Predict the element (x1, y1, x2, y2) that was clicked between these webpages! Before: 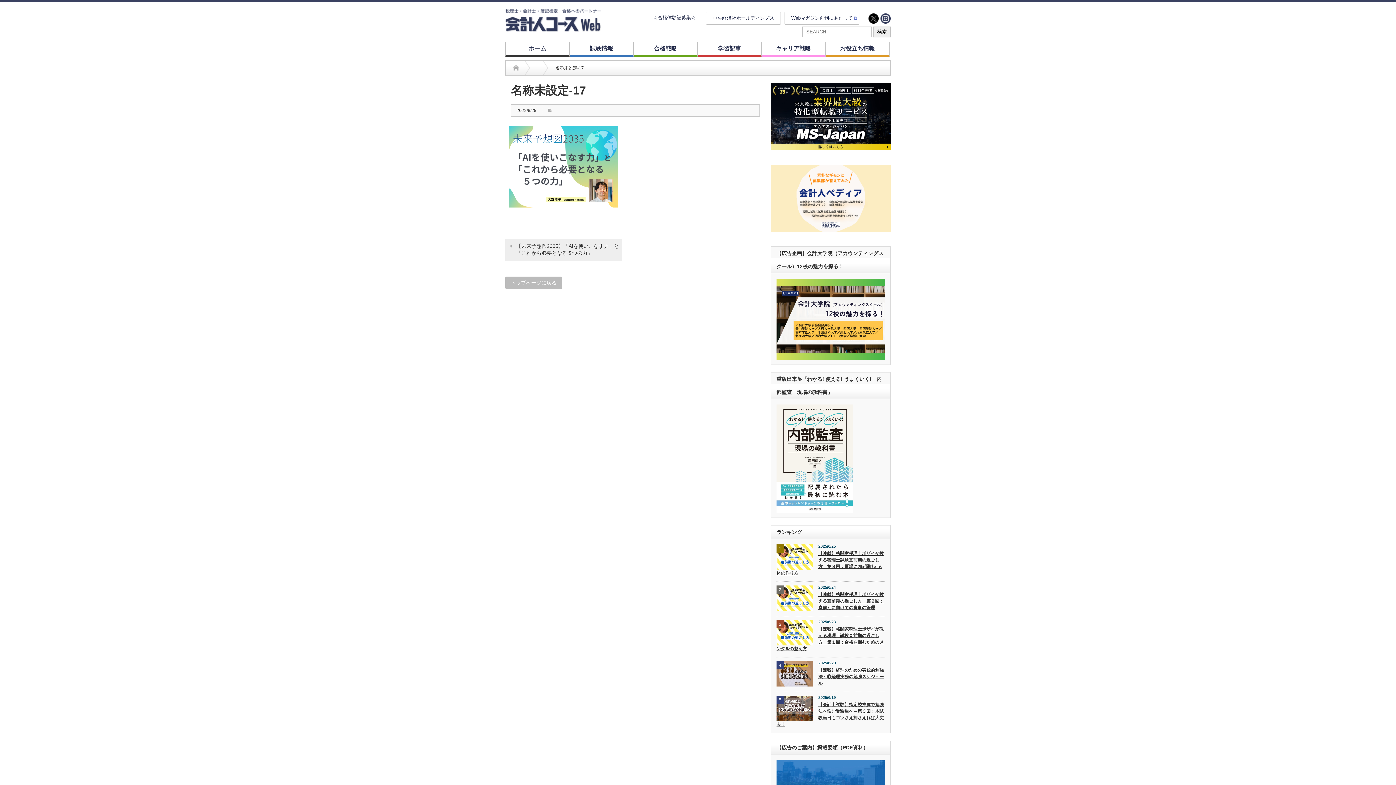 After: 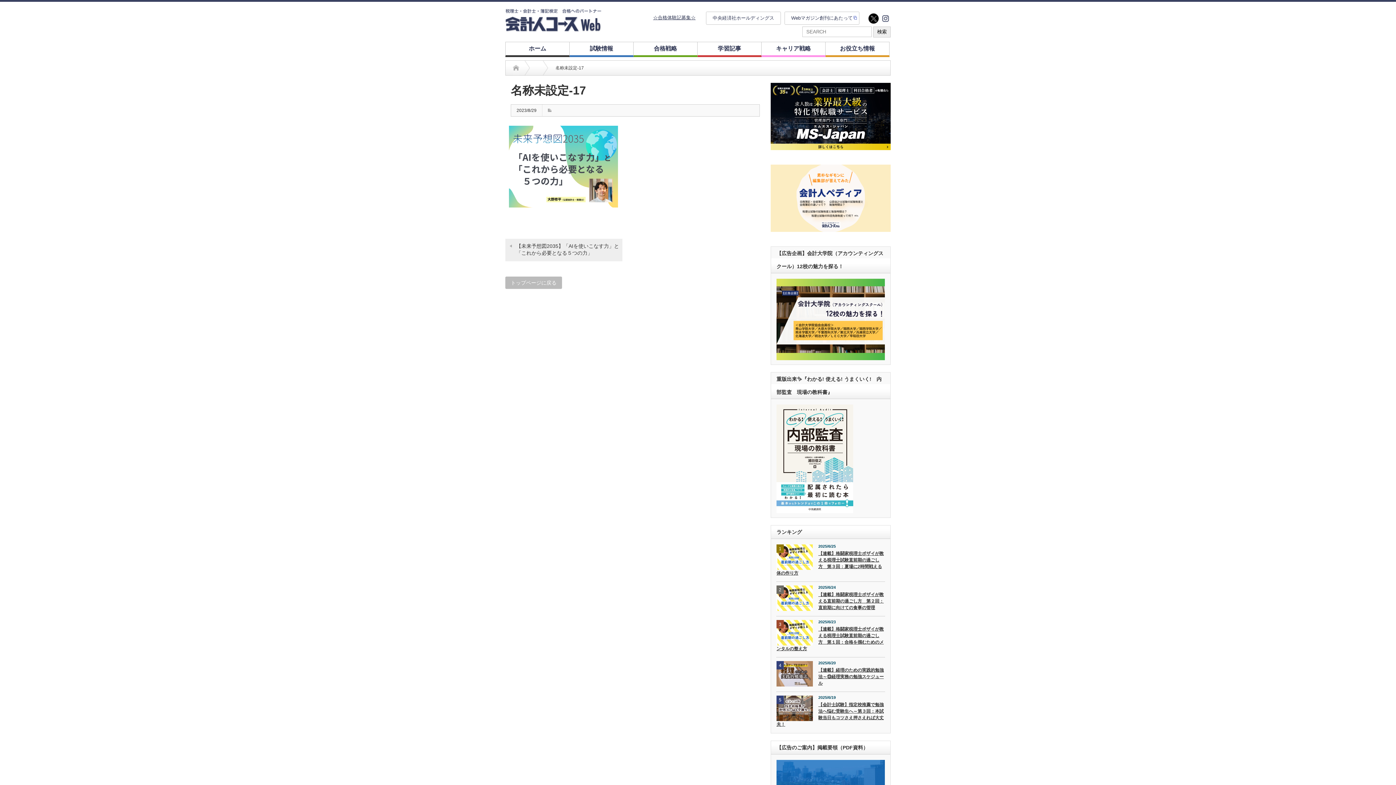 Action: label: instagram bbox: (880, 13, 890, 23)